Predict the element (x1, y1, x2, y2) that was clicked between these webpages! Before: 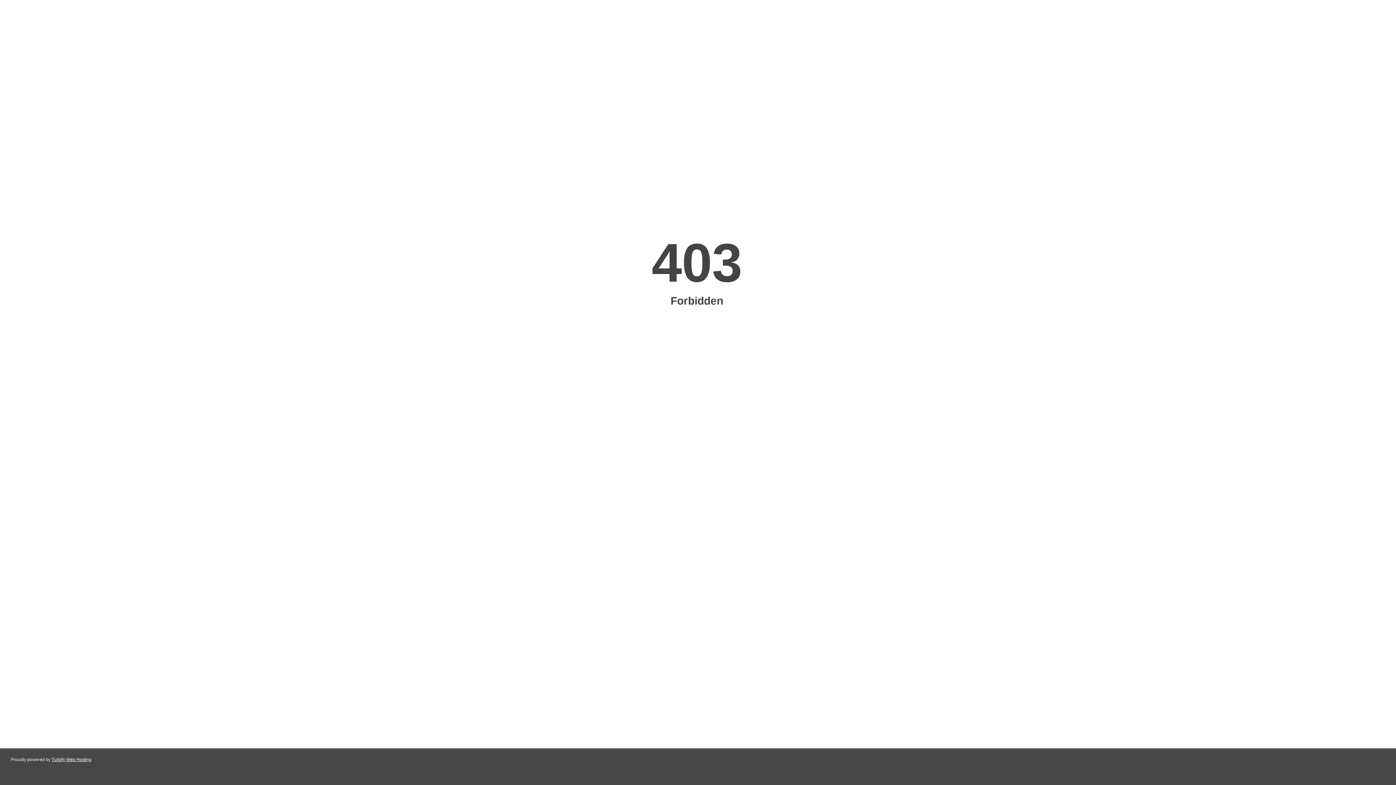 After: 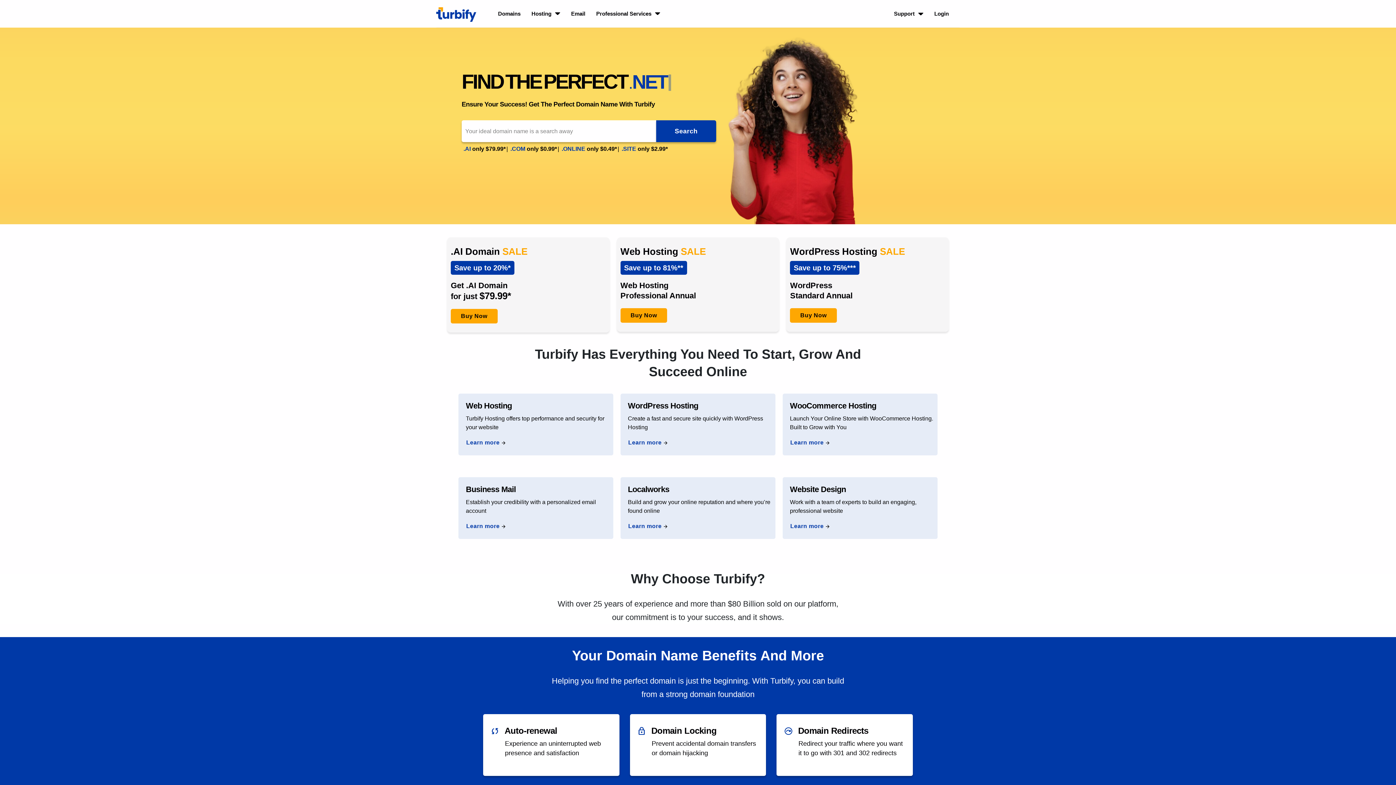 Action: label: Turbify Web Hosting bbox: (51, 757, 91, 762)